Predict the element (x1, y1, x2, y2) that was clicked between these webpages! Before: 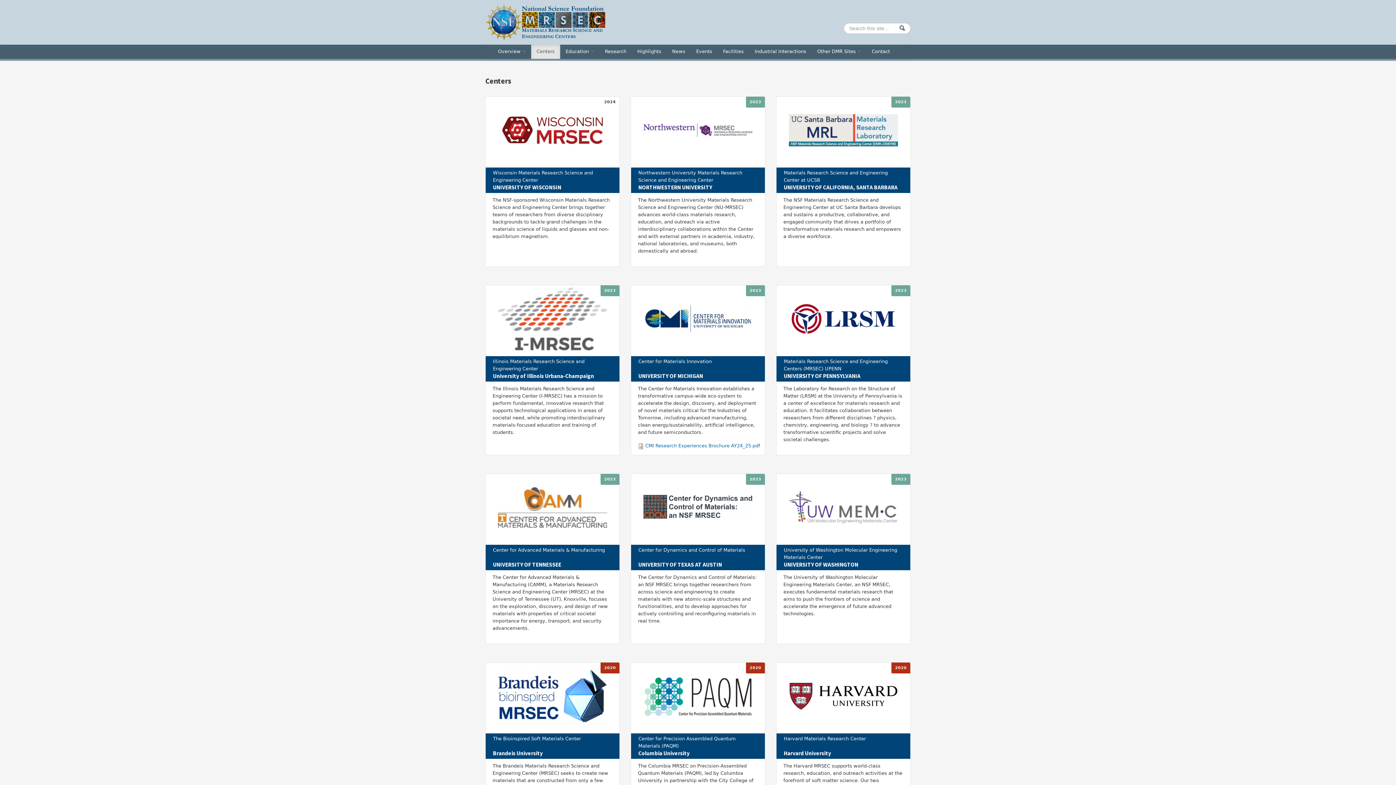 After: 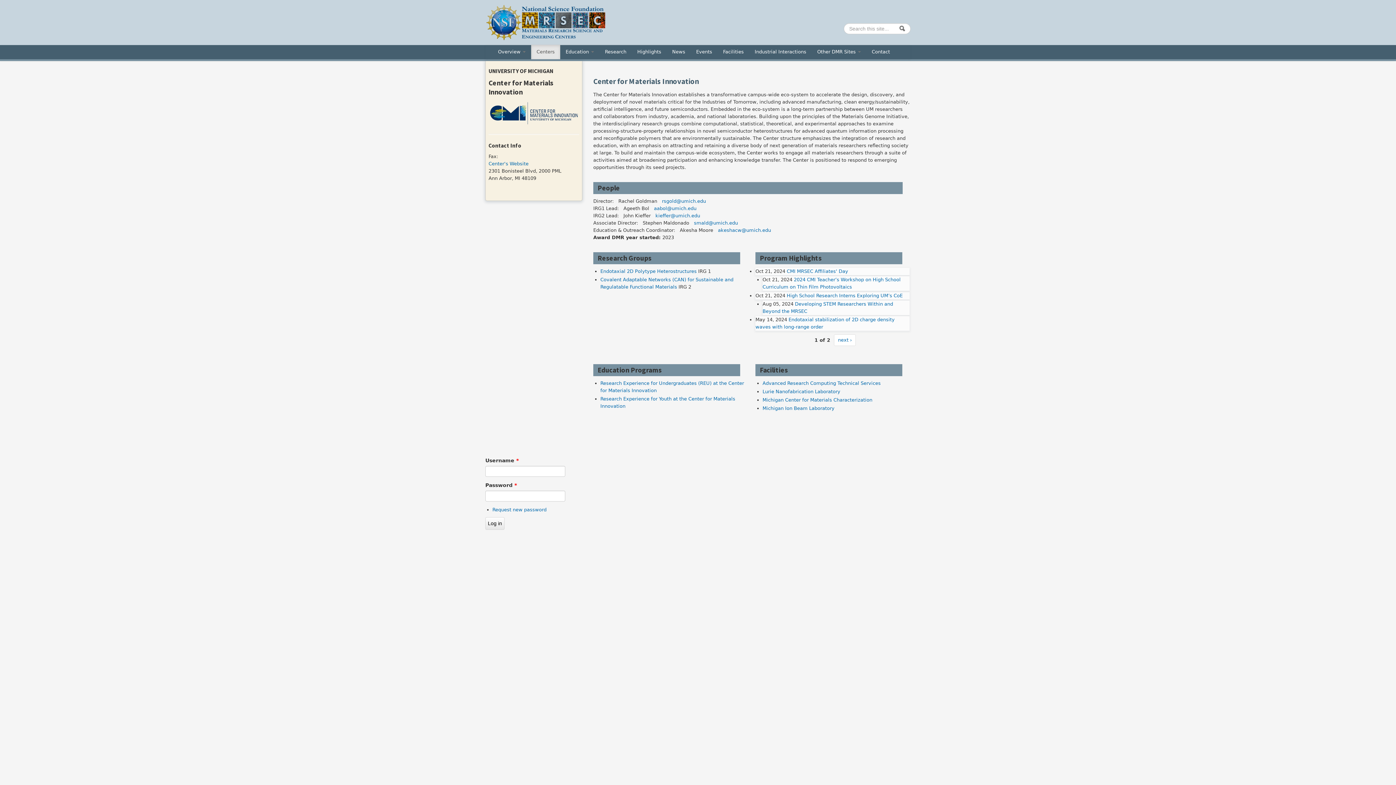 Action: bbox: (643, 316, 752, 321)